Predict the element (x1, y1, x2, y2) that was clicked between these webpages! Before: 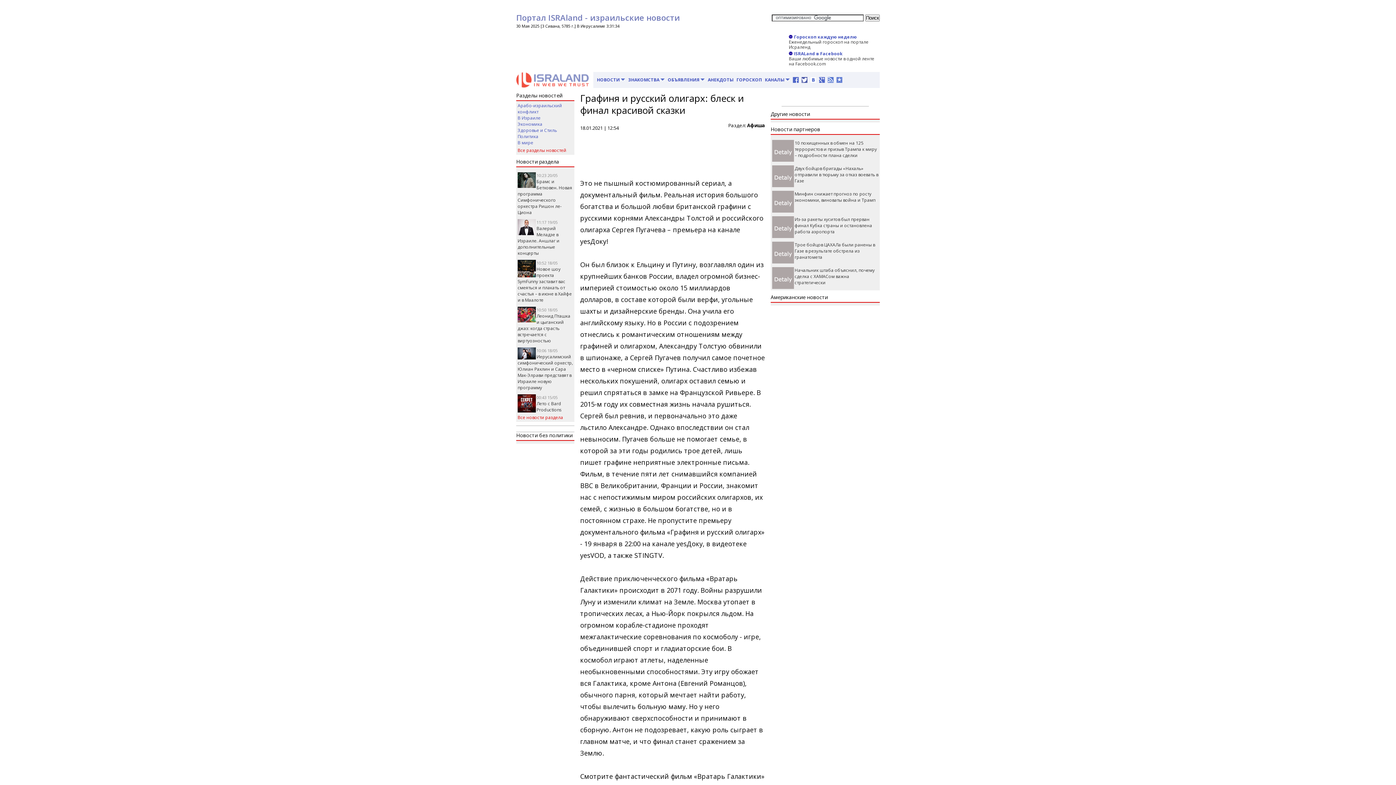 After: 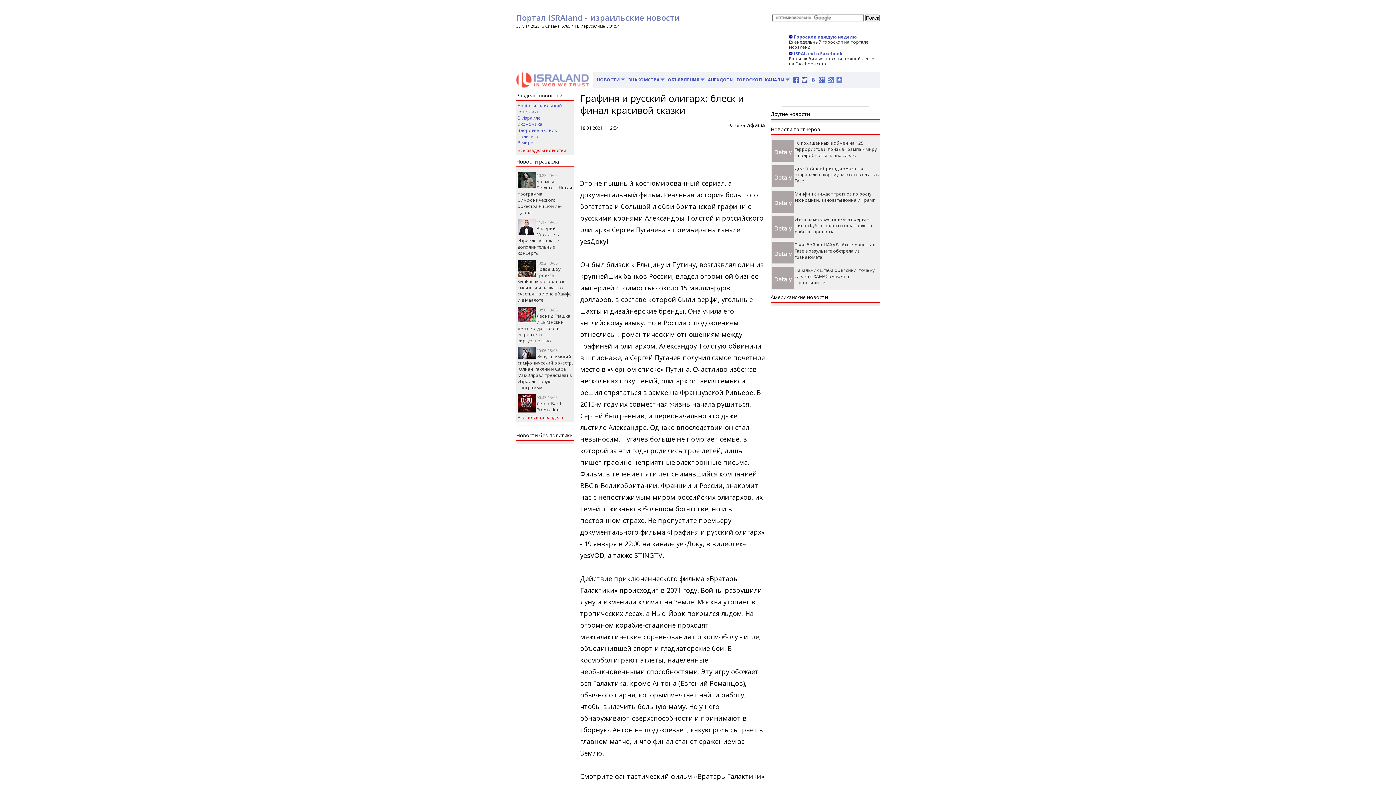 Action: label: 10 похищенных в обмен на 125 террористов и призыв Трампа к миру – подробности плана сделки bbox: (794, 140, 877, 158)